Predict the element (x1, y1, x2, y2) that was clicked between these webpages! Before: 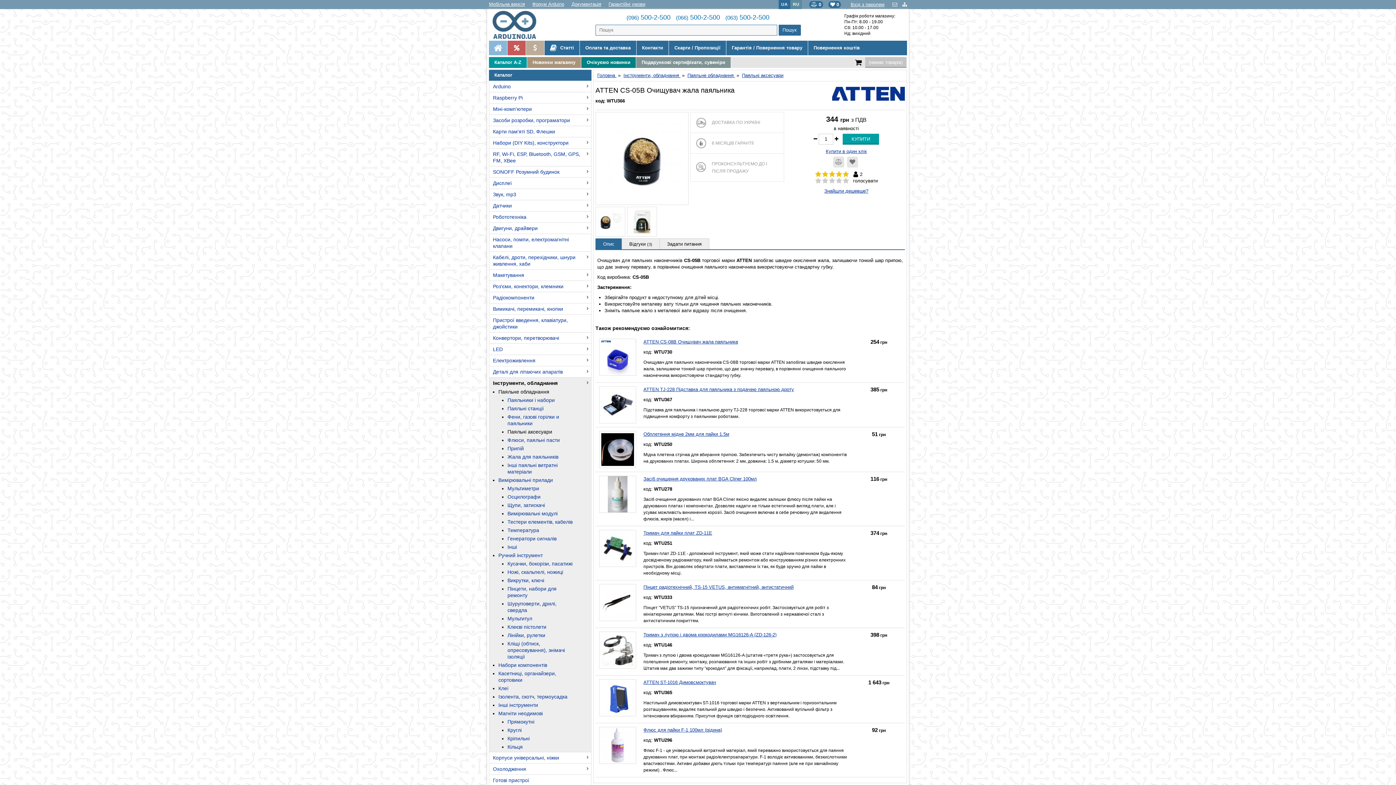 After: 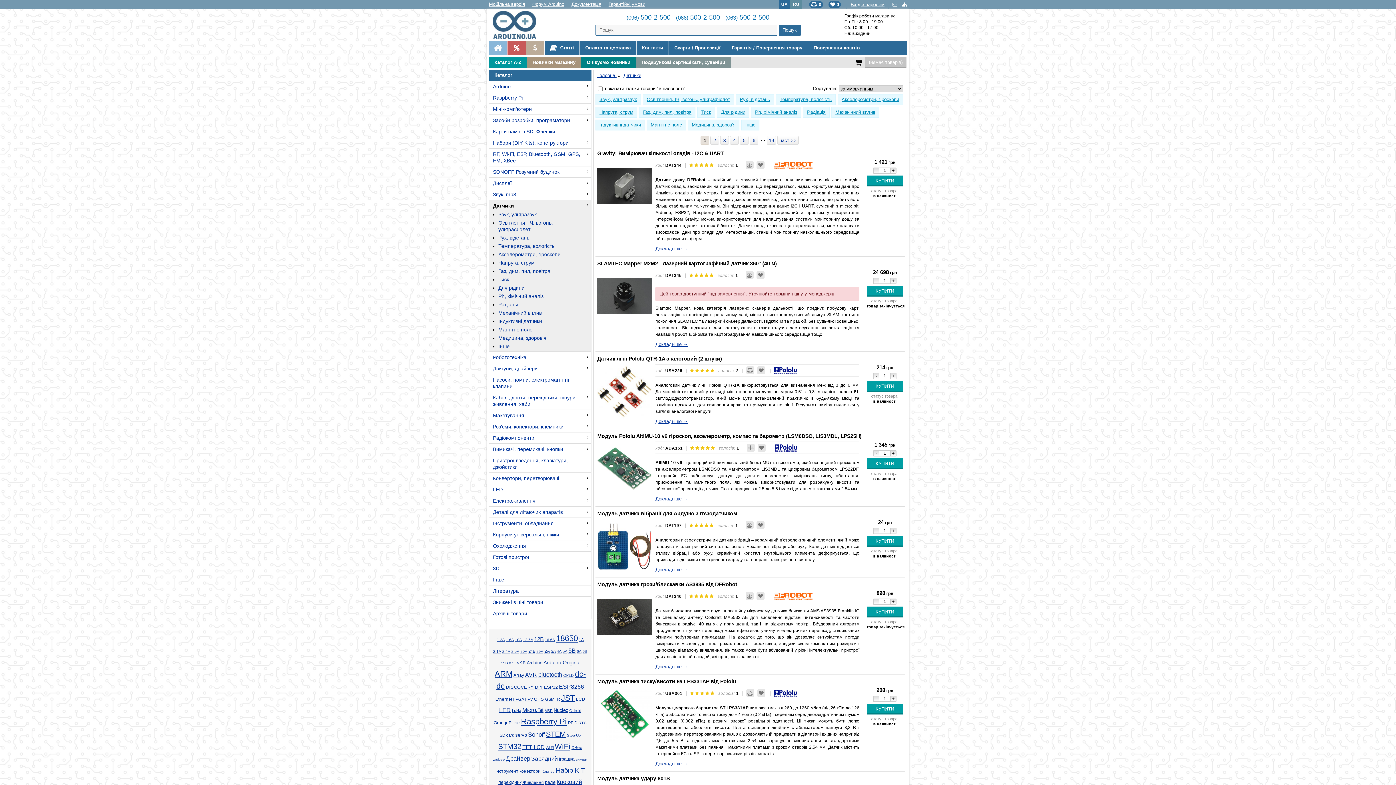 Action: label: Датчики bbox: (489, 200, 587, 211)